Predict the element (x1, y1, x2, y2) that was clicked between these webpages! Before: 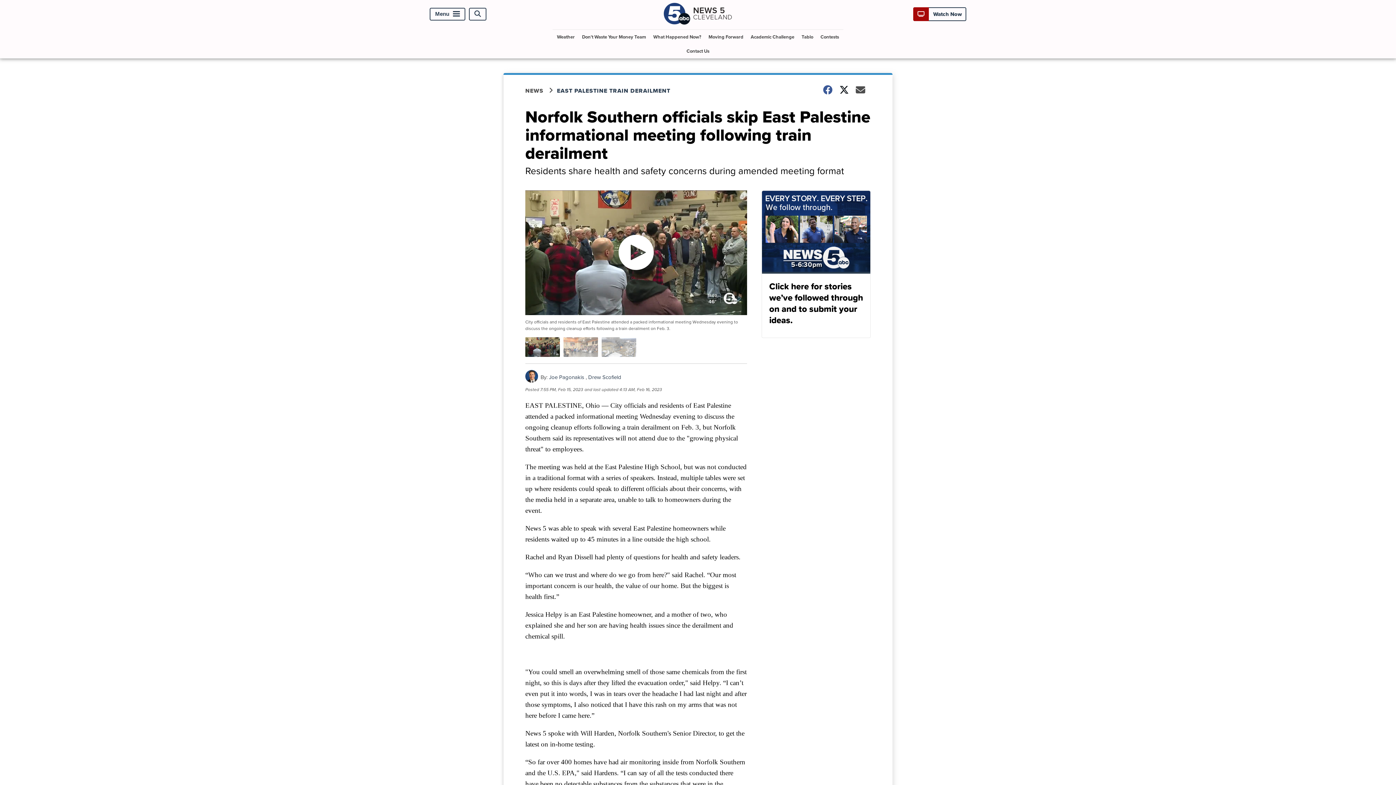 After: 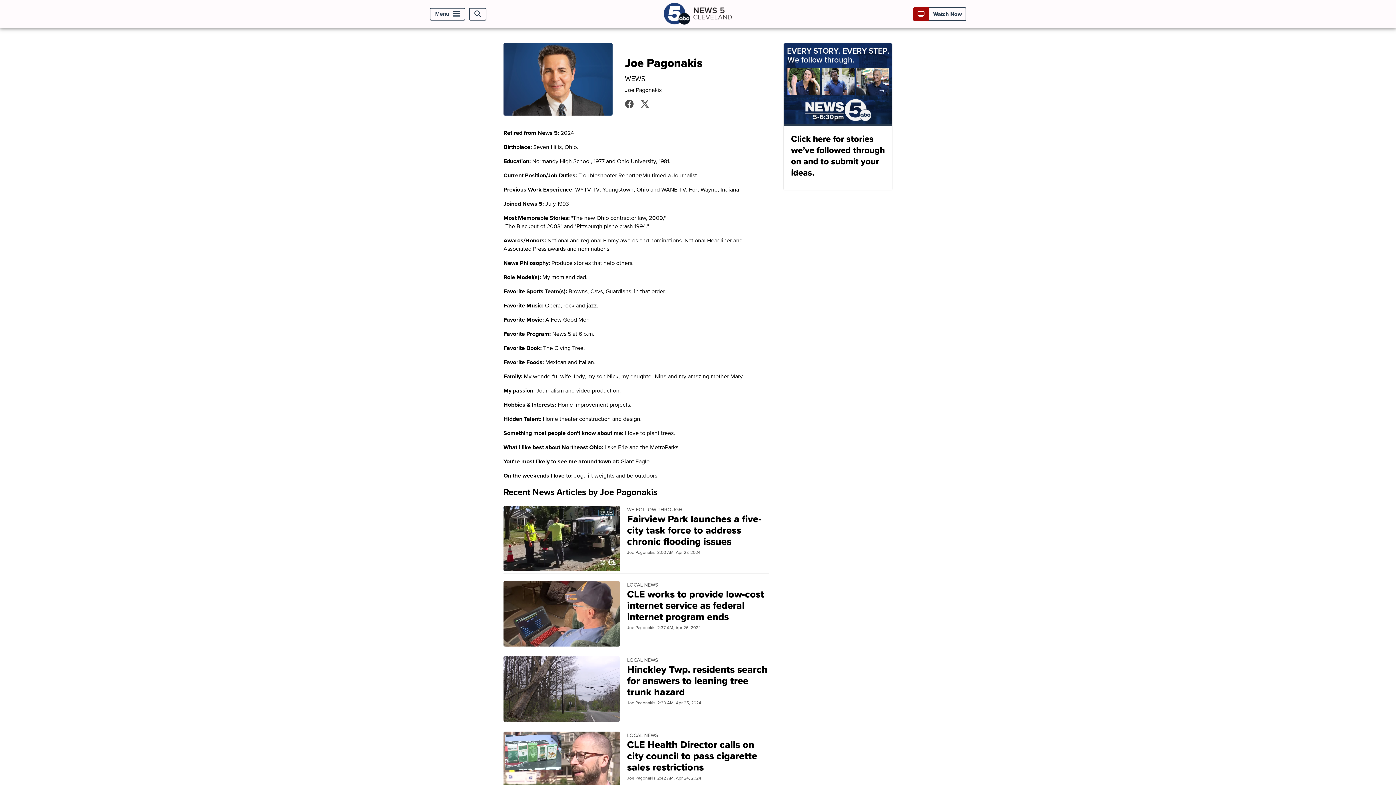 Action: bbox: (525, 376, 538, 385)